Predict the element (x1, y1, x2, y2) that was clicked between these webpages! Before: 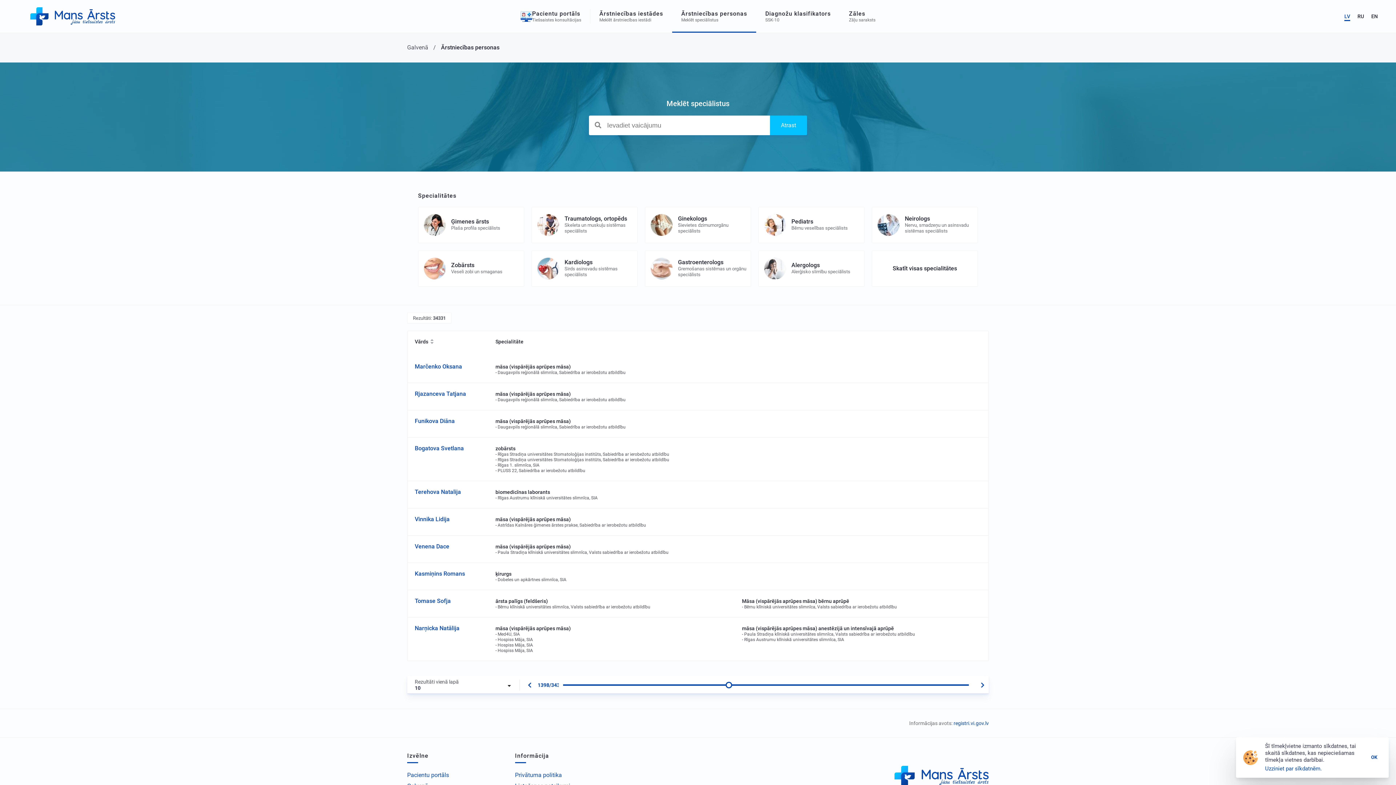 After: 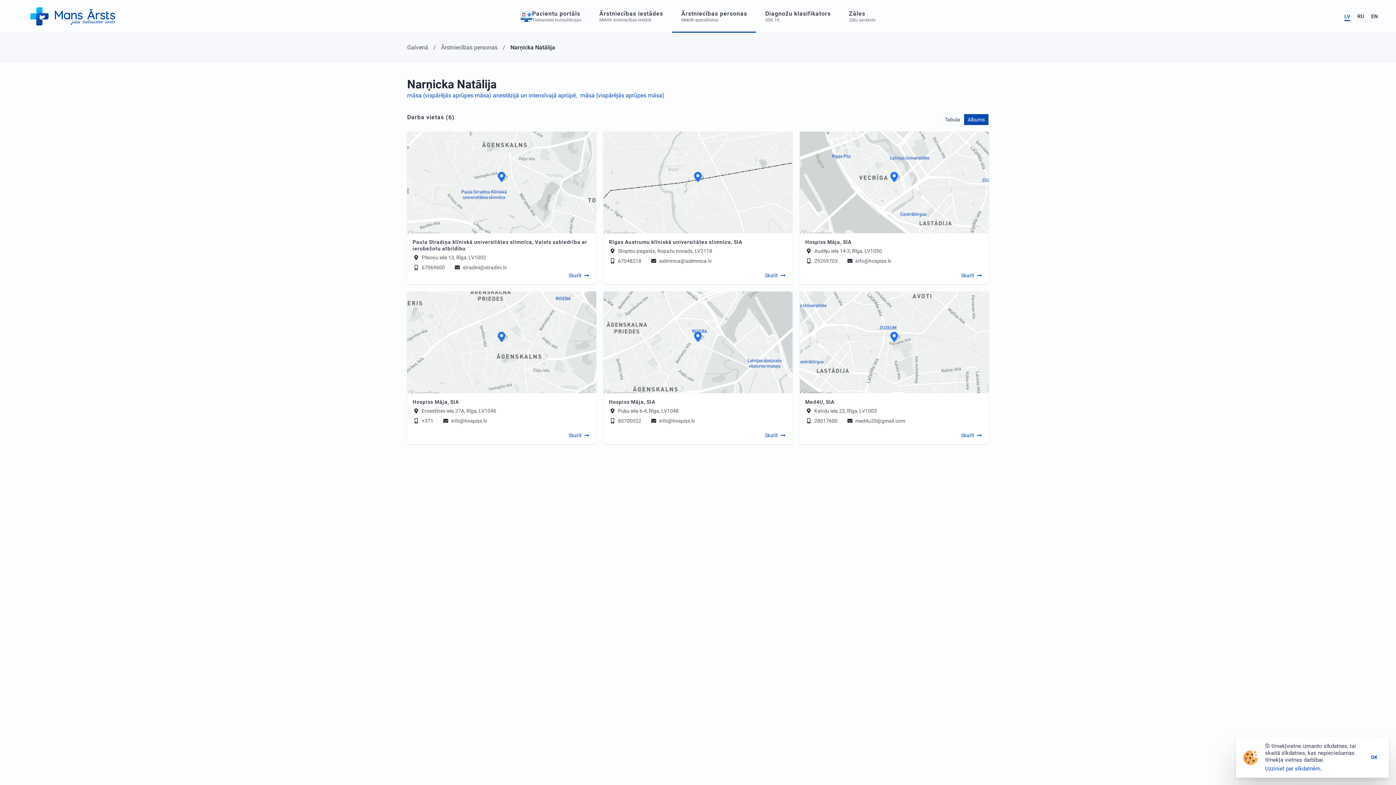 Action: label: Narņicka Natālija bbox: (414, 625, 459, 631)